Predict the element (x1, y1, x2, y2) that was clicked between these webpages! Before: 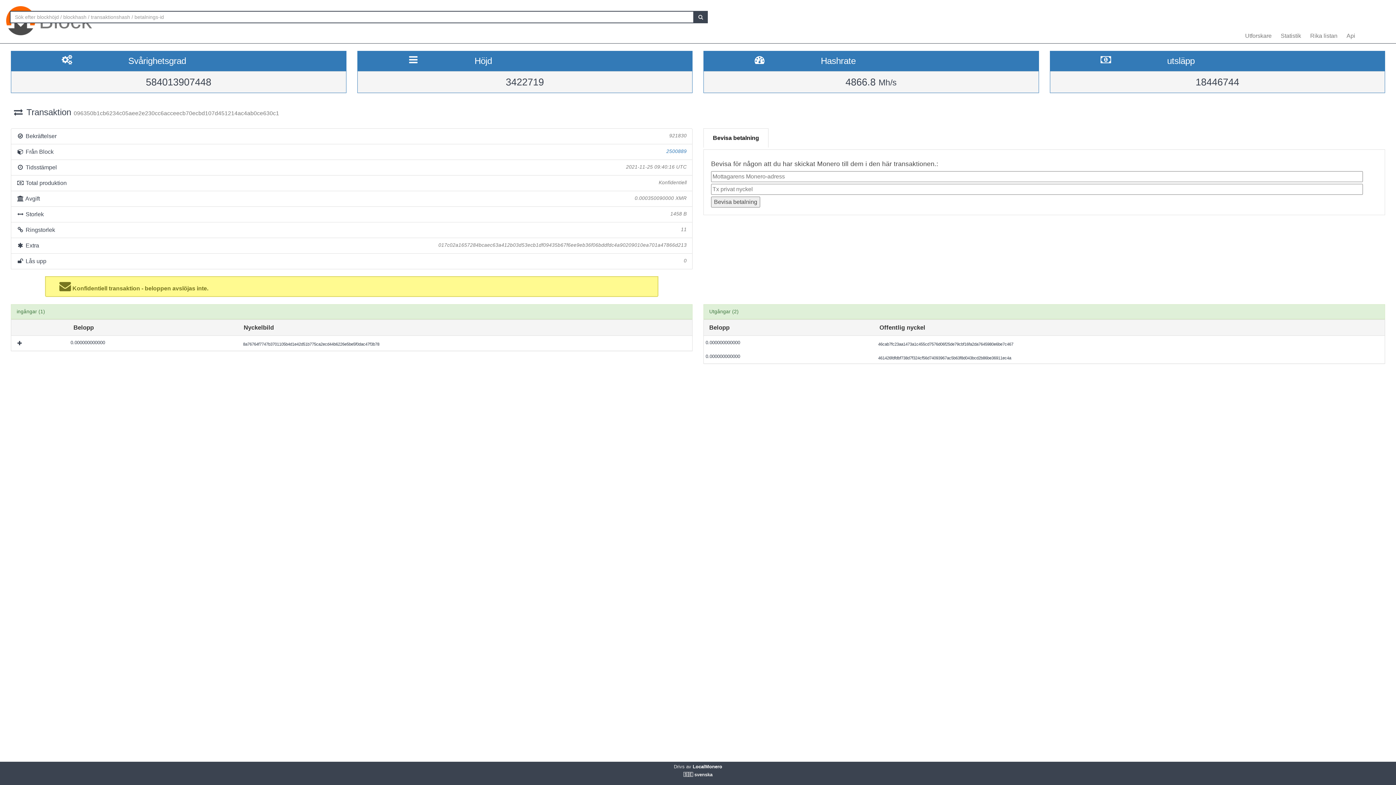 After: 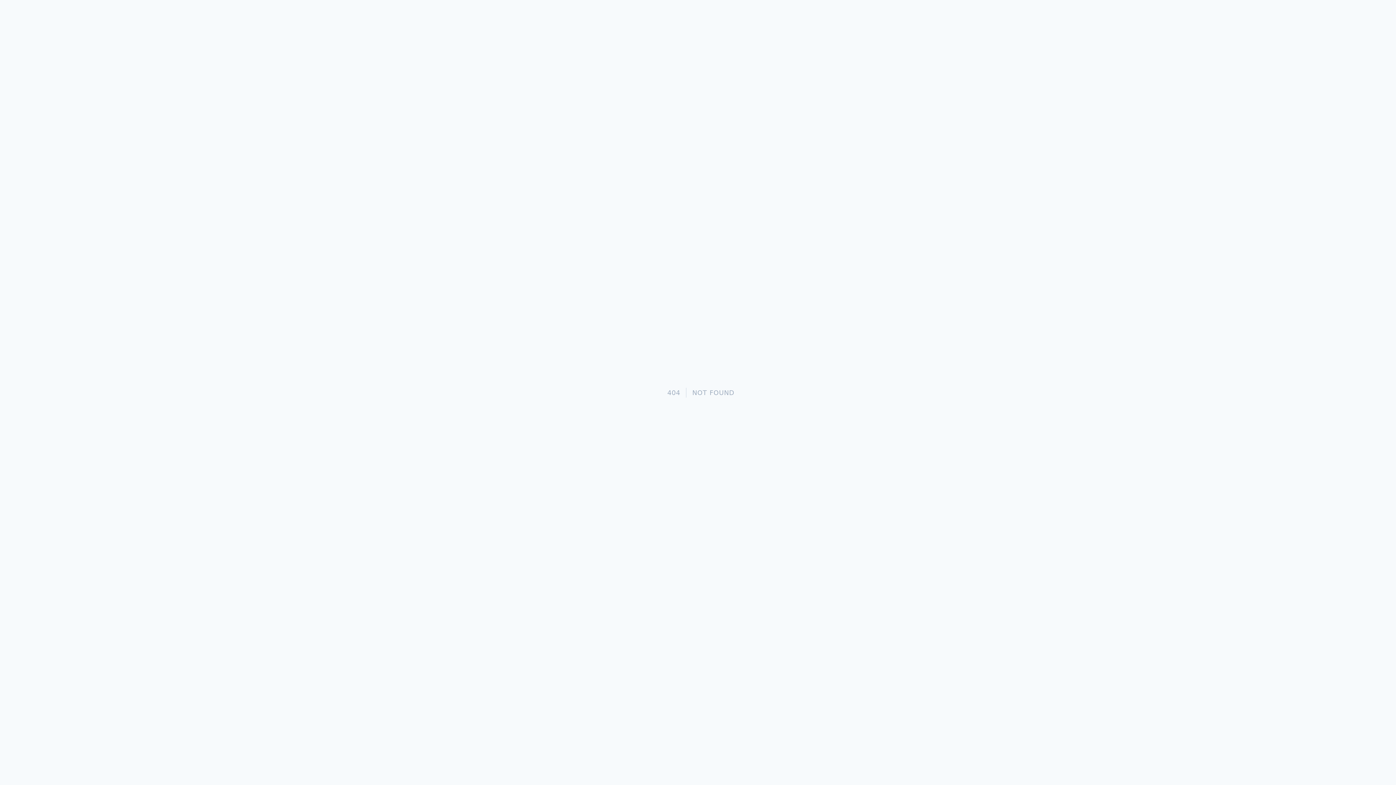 Action: bbox: (693, 10, 708, 23)